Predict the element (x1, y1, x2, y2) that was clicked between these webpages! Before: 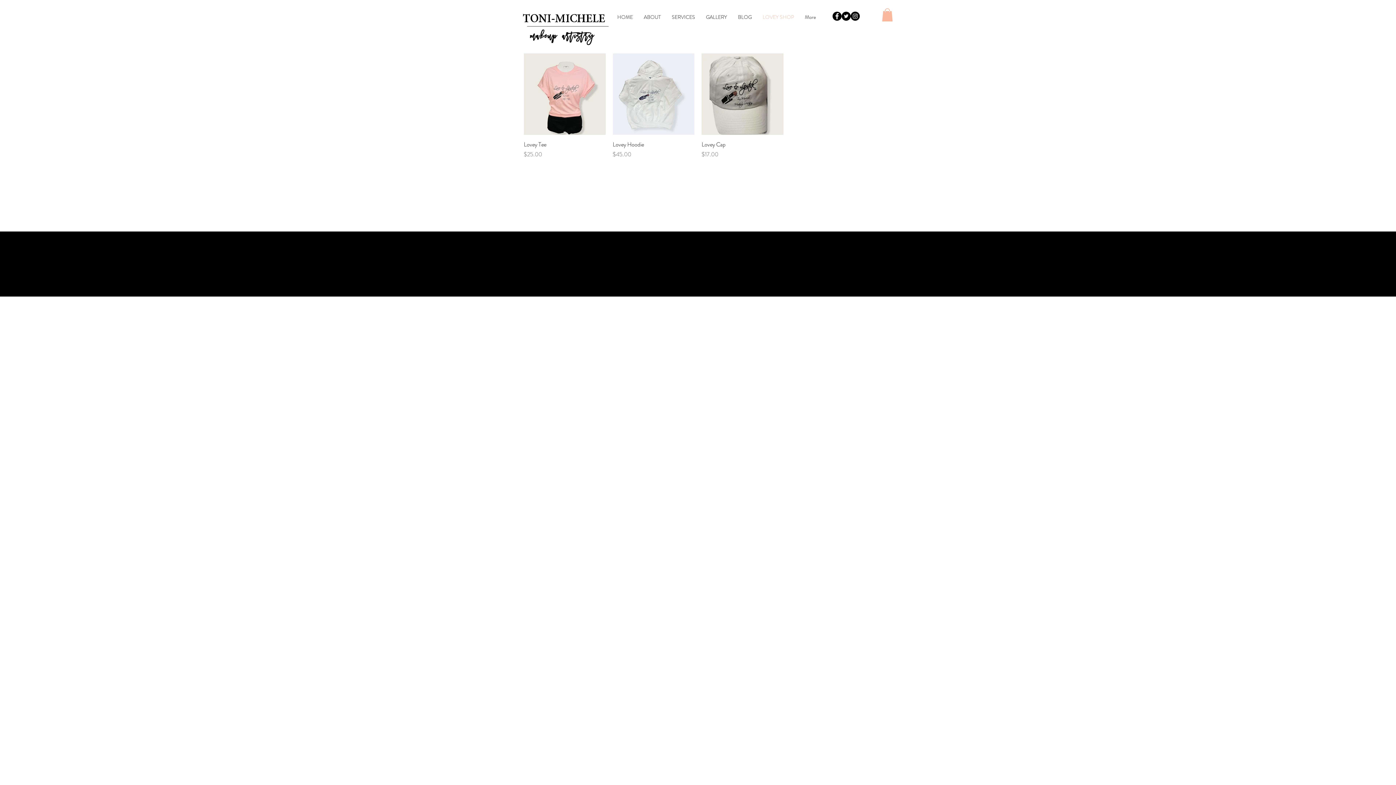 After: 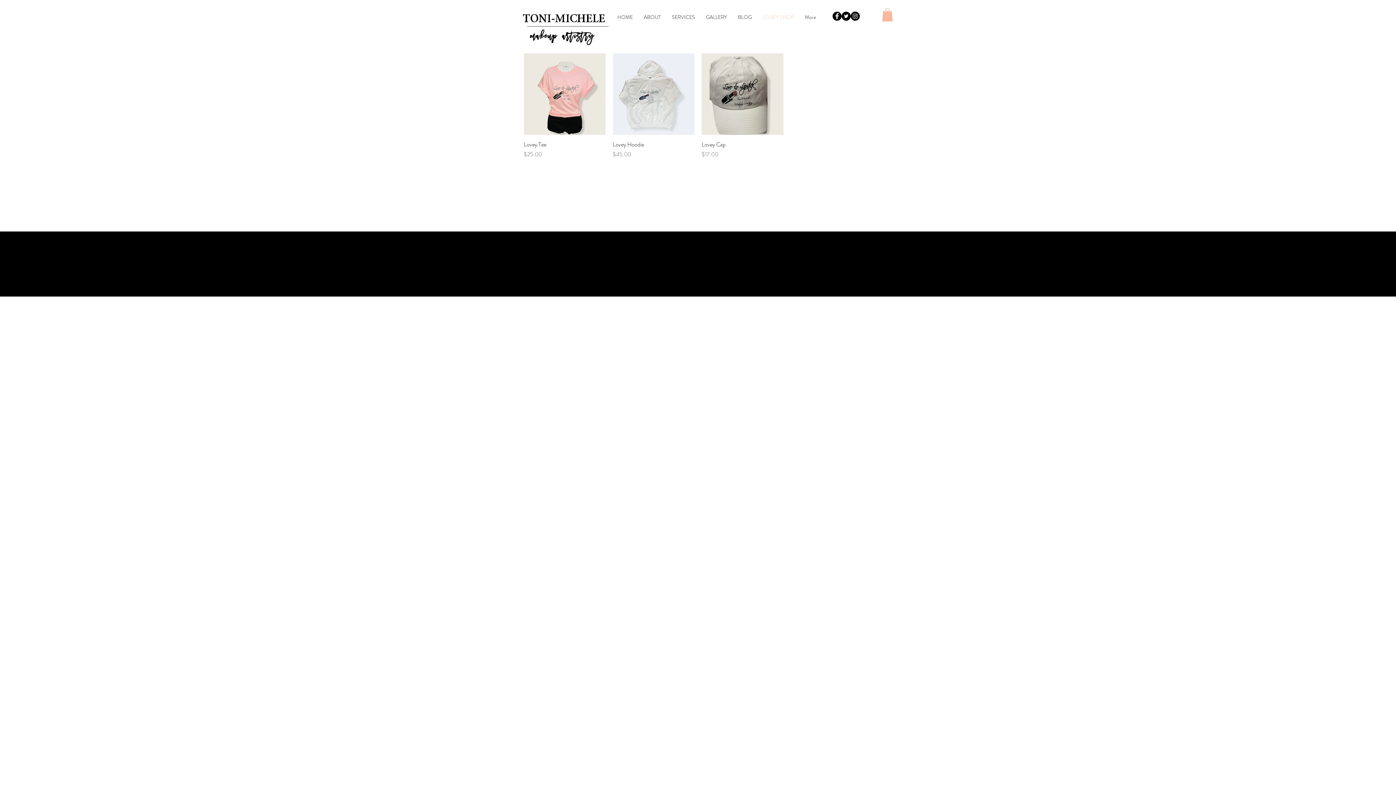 Action: bbox: (850, 11, 860, 20) label: Instagram - Black Circle